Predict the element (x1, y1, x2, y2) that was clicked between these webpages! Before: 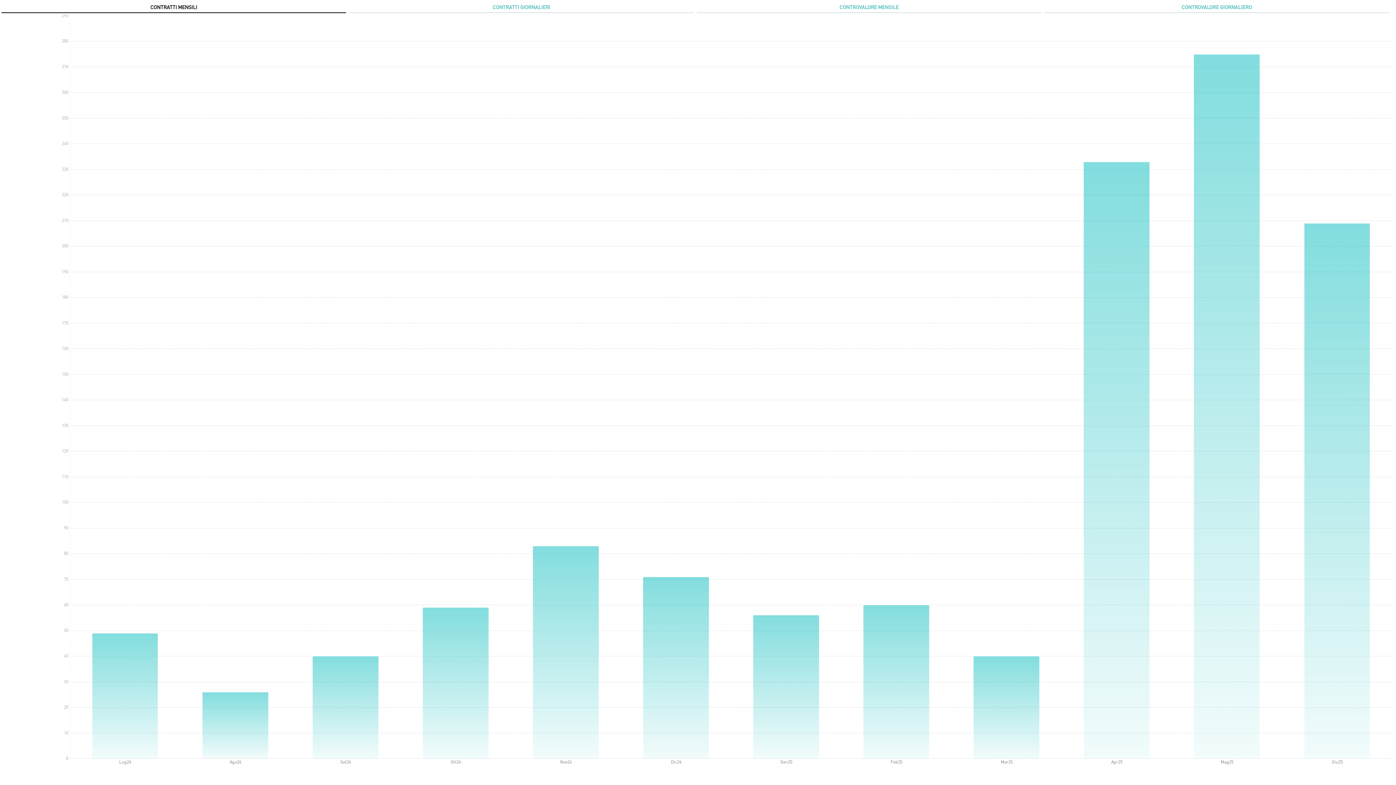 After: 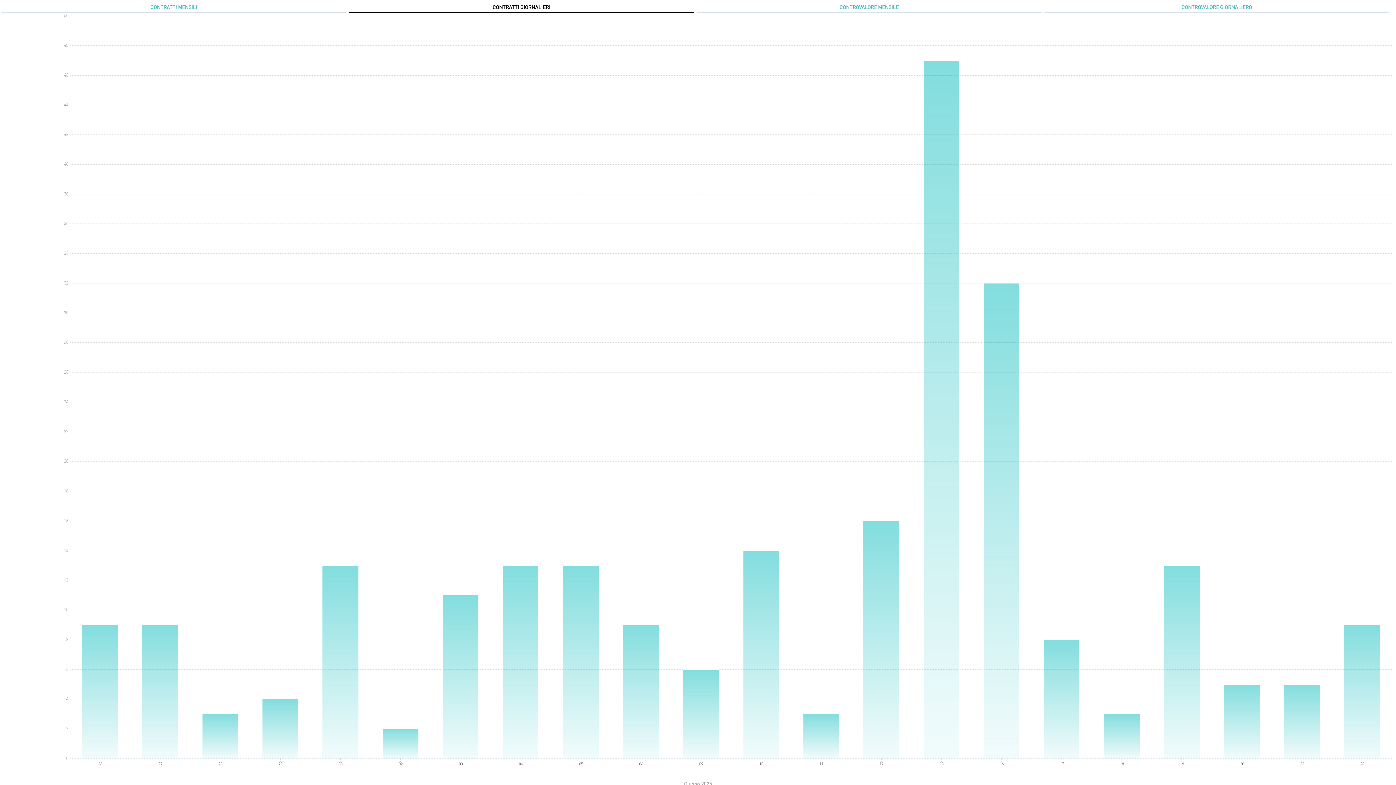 Action: label: CONTRATTI GIORNALIERI bbox: (349, 1, 694, 13)